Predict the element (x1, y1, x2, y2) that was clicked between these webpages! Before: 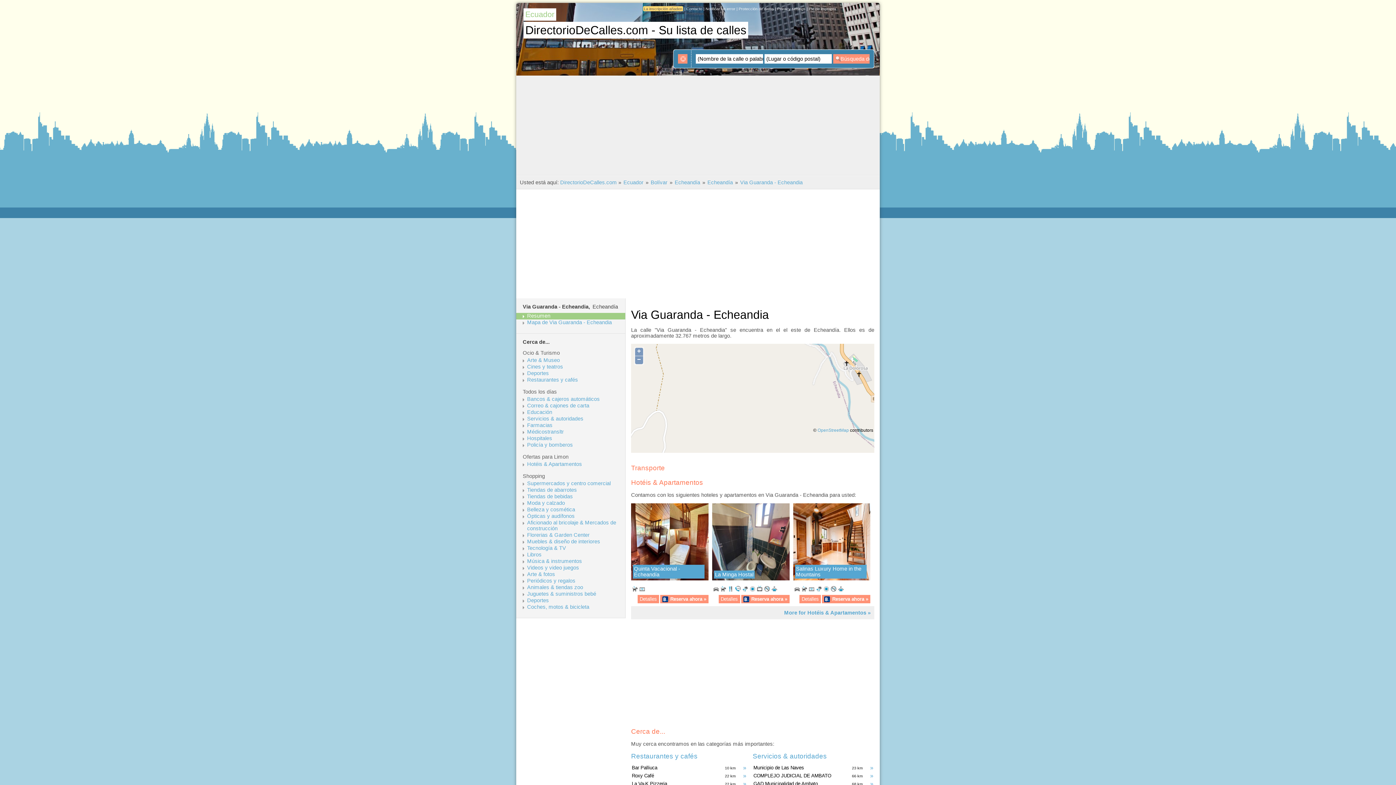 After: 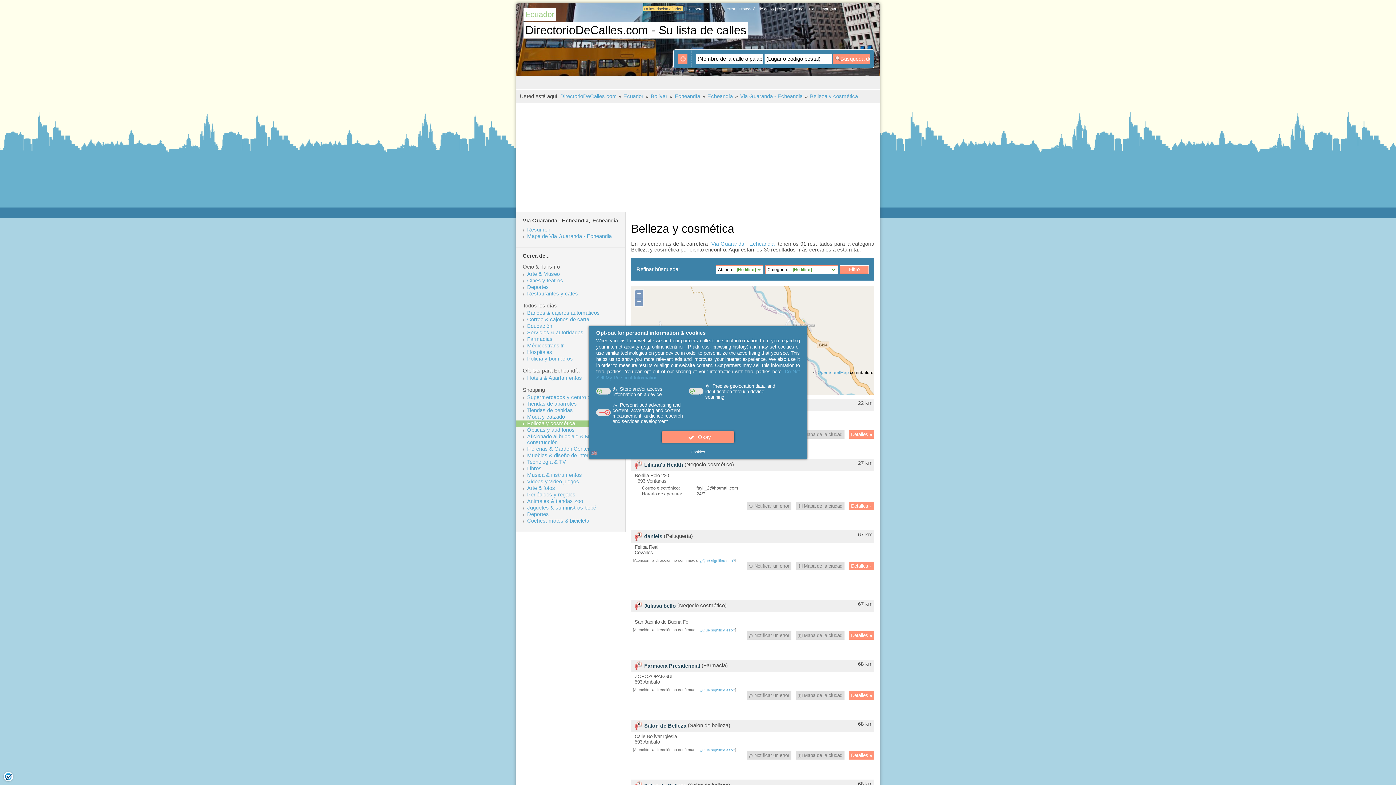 Action: bbox: (527, 506, 624, 512) label: Belleza y cosmética